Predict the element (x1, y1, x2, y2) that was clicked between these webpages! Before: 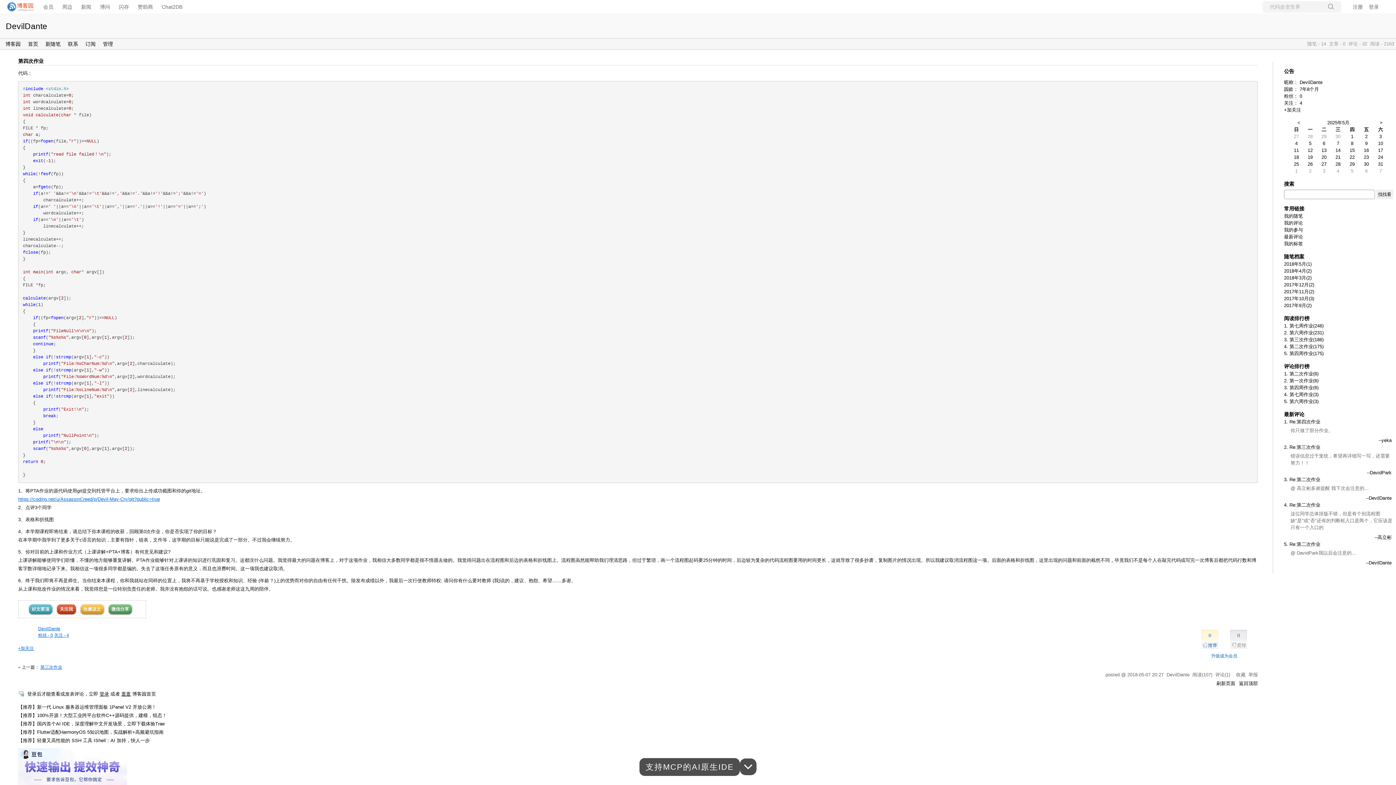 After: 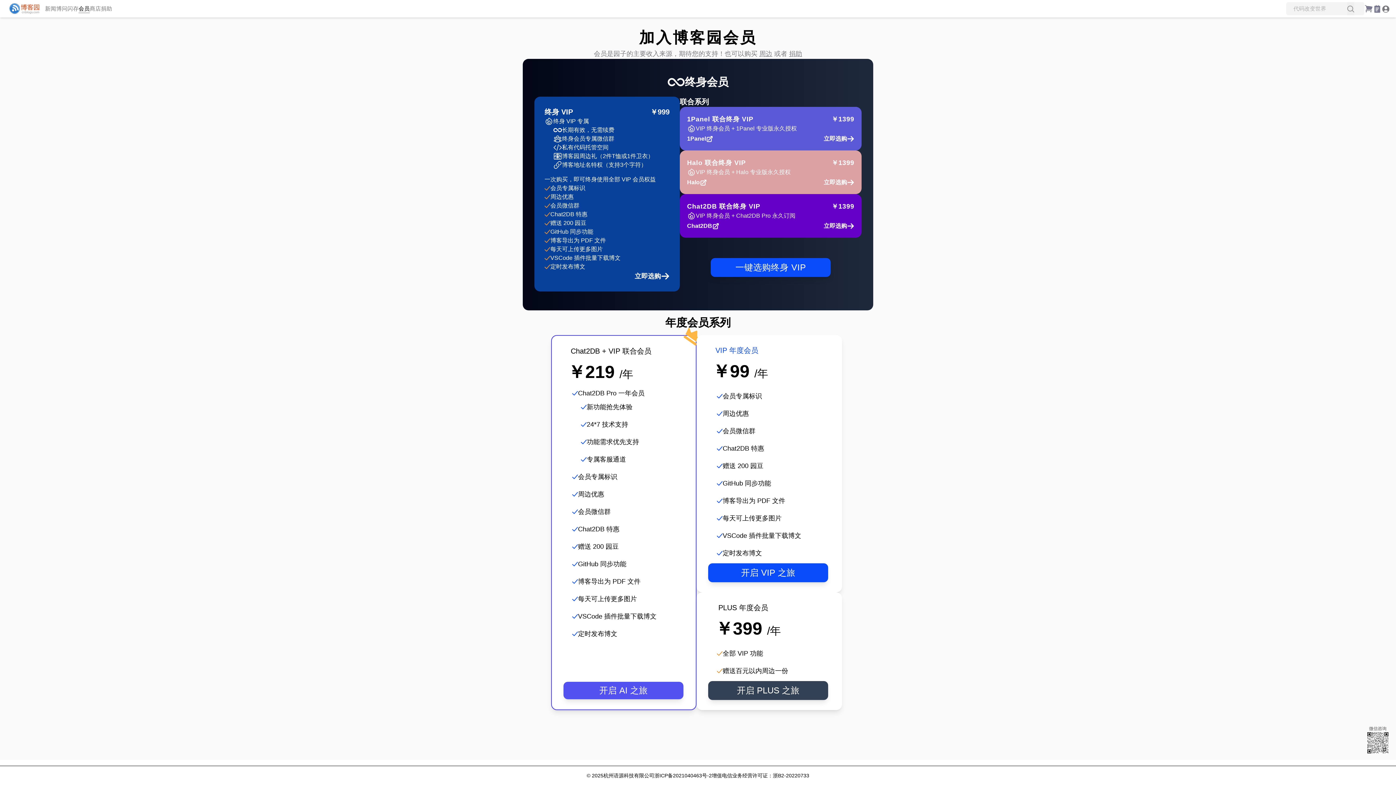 Action: label: 会员 bbox: (43, 3, 53, 9)